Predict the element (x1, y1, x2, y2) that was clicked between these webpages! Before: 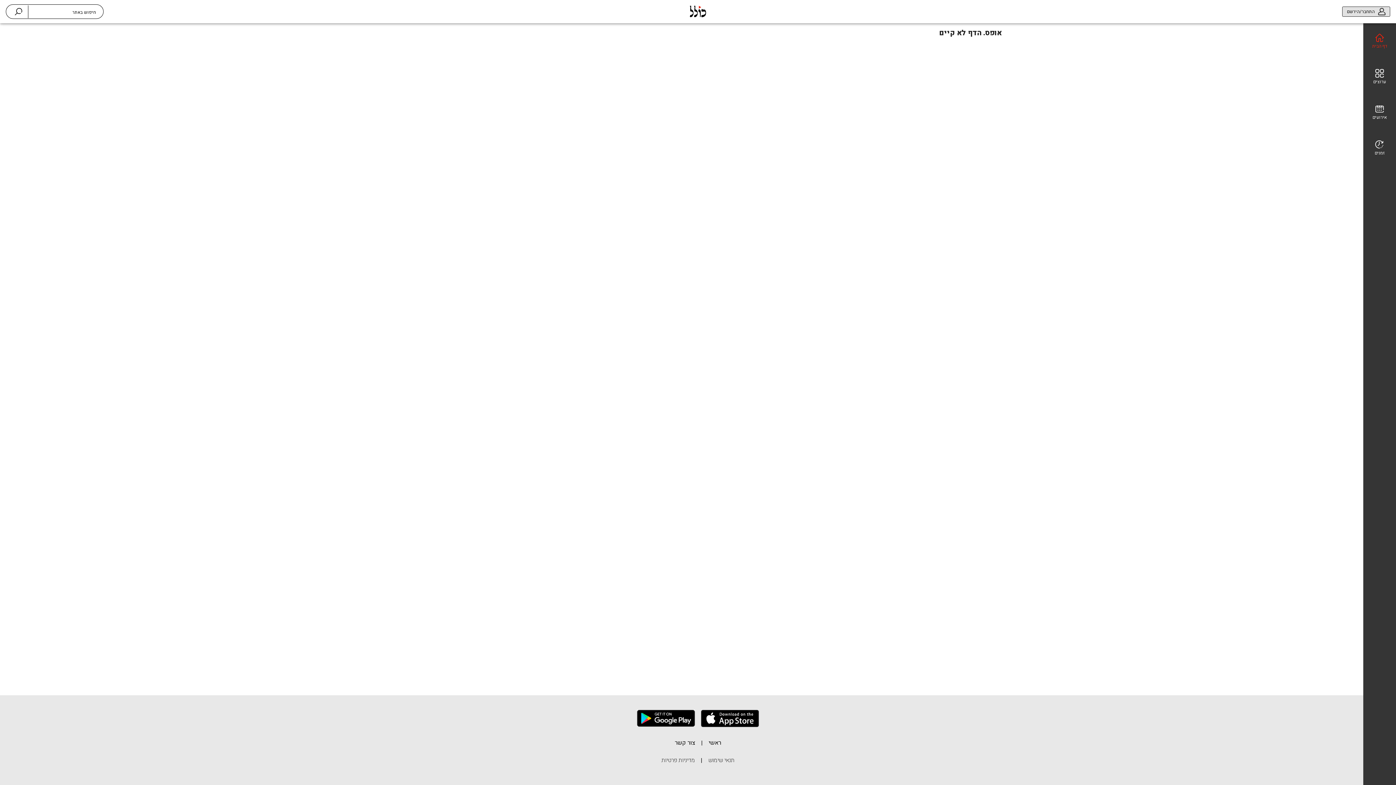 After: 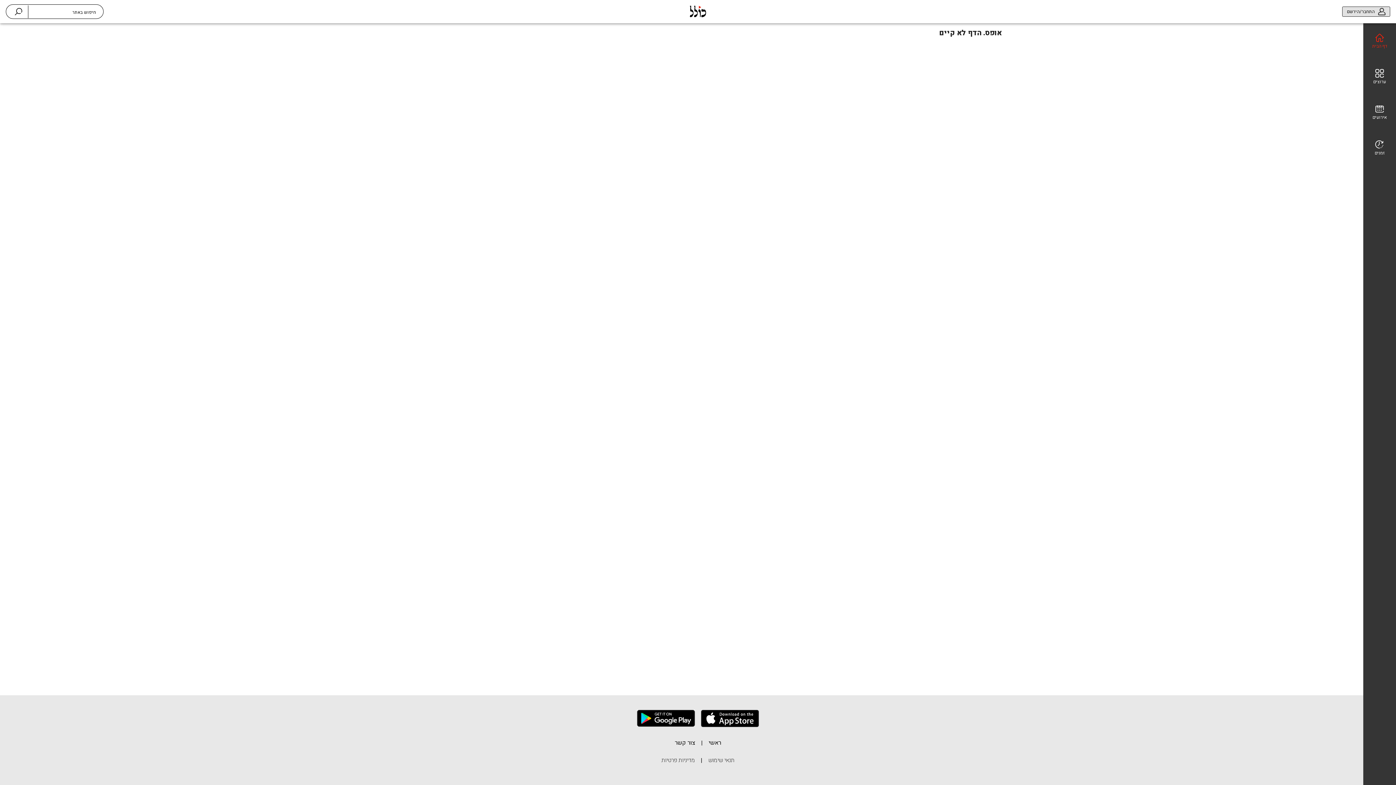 Action: bbox: (701, 710, 759, 730)